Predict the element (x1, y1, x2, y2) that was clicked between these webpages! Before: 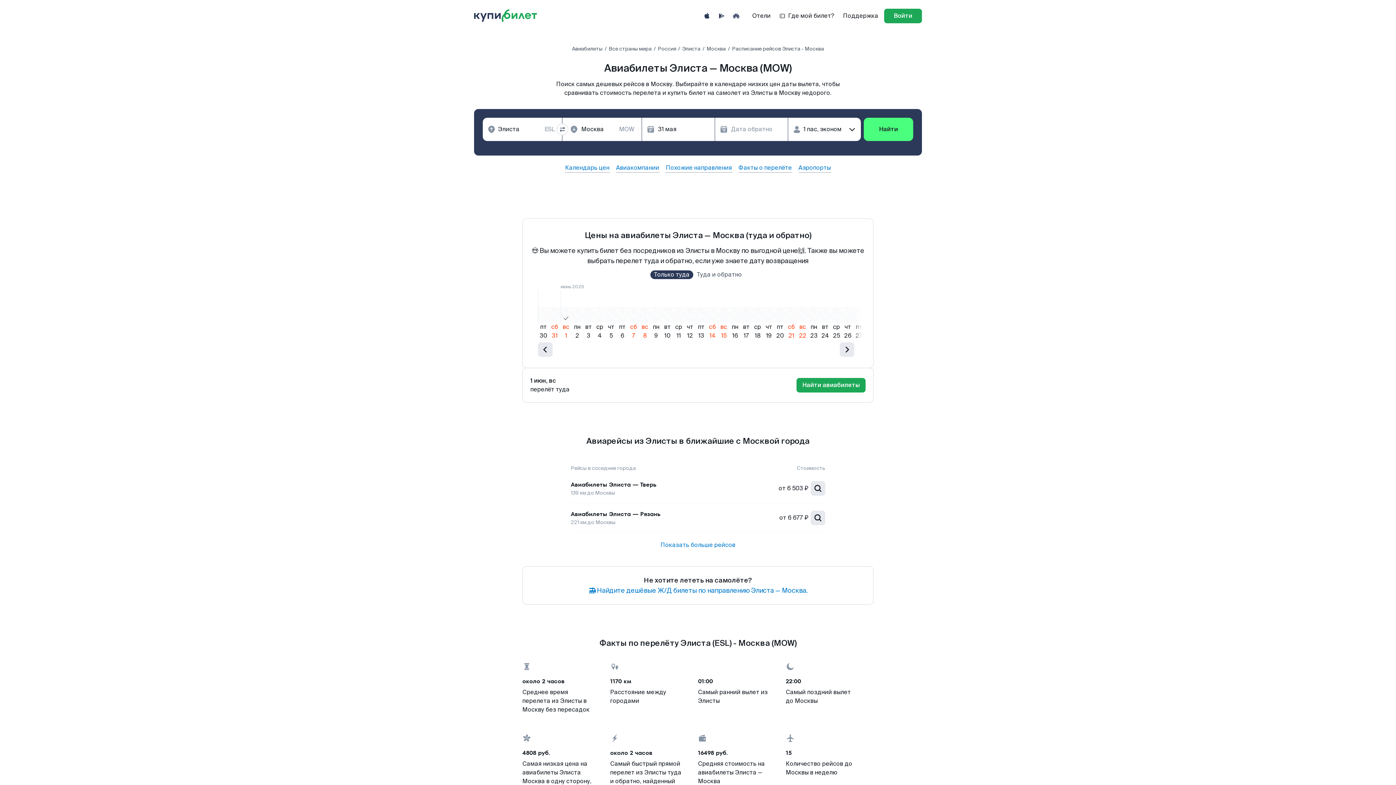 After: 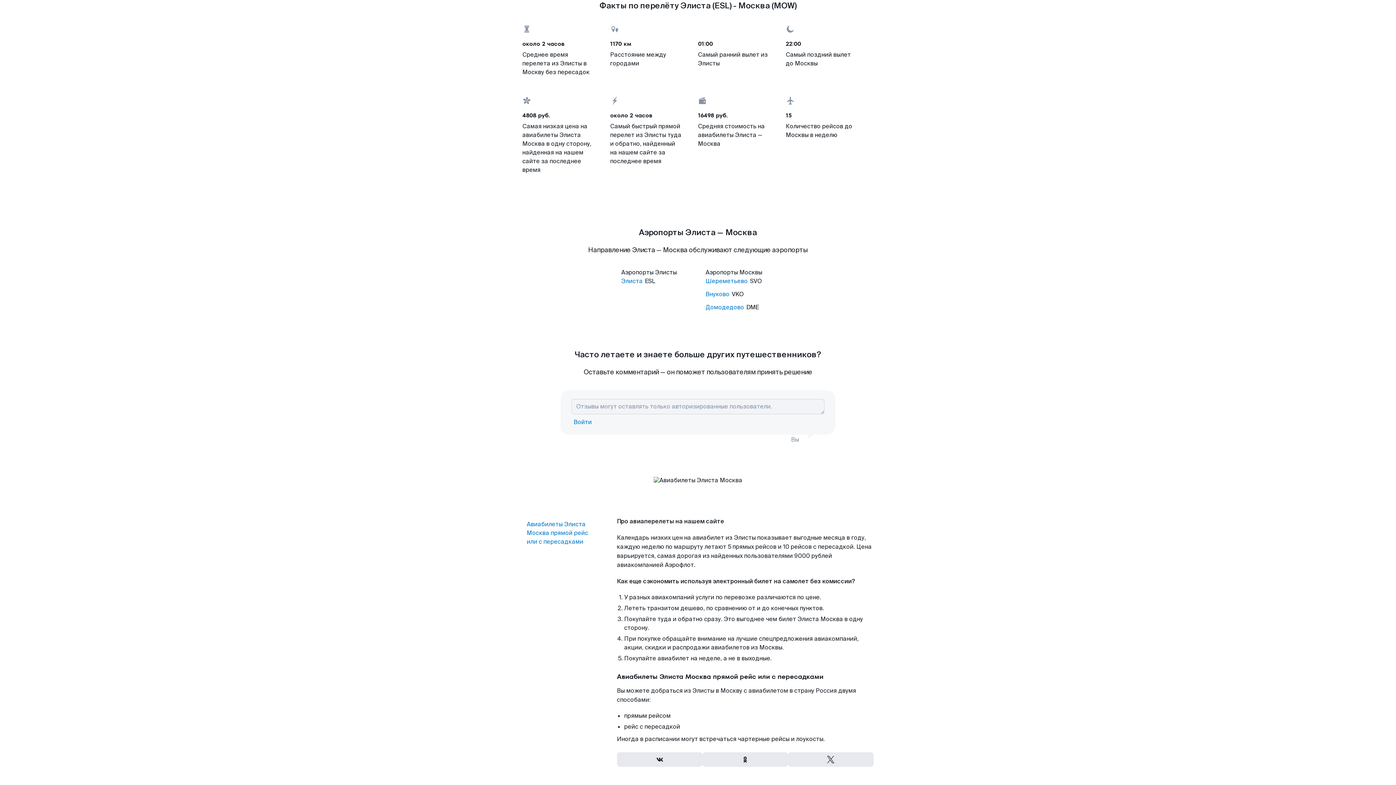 Action: bbox: (616, 164, 659, 172) label: Авиакомпании